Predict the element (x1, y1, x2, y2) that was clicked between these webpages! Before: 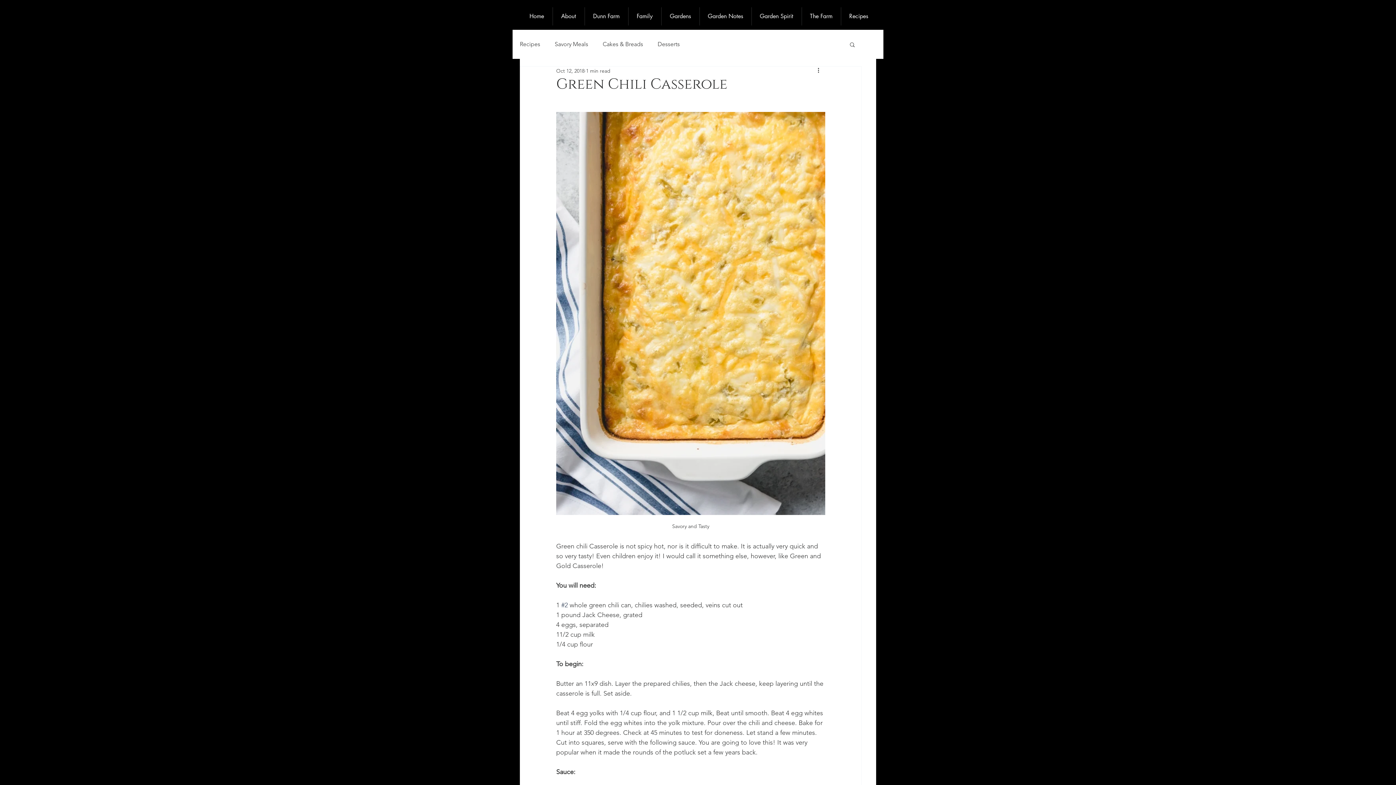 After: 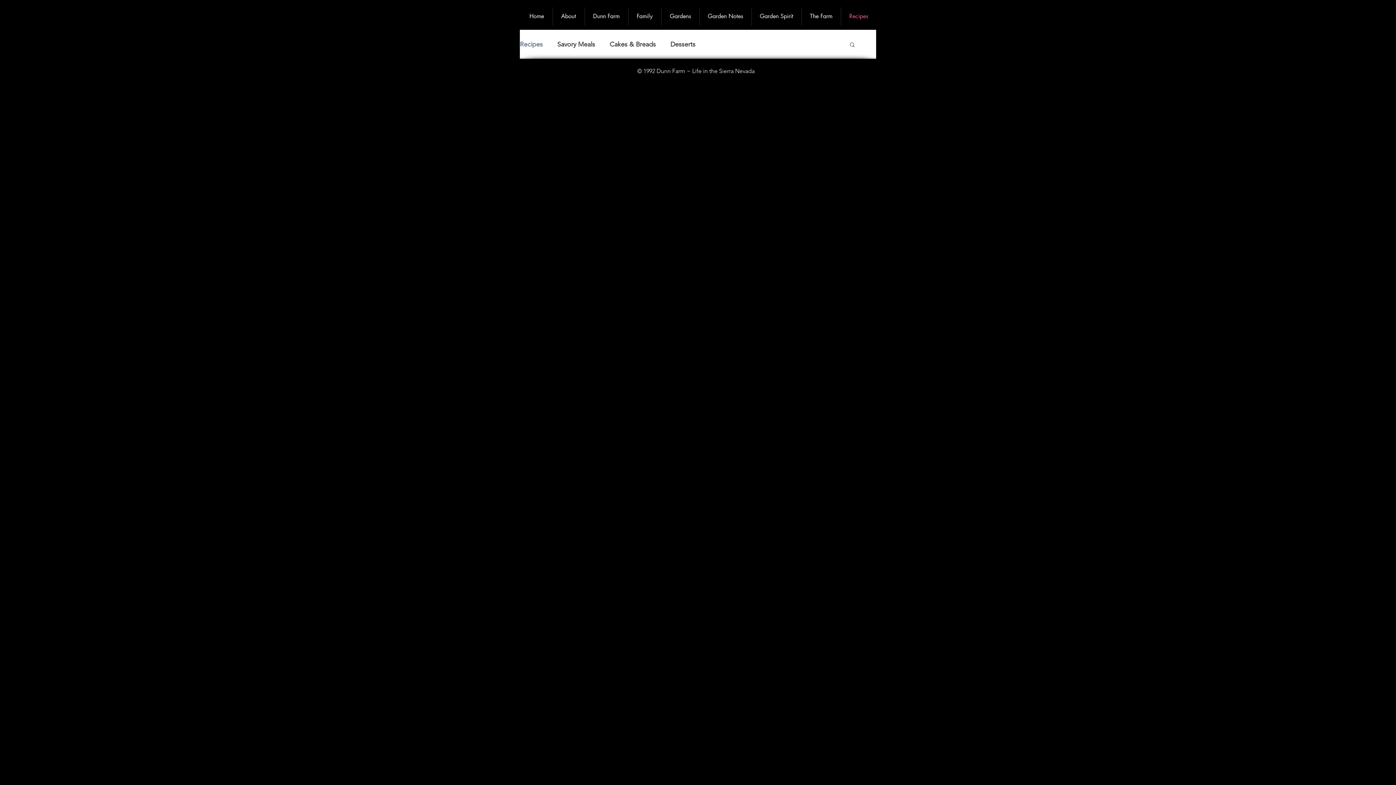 Action: label: Recipes bbox: (520, 40, 540, 48)